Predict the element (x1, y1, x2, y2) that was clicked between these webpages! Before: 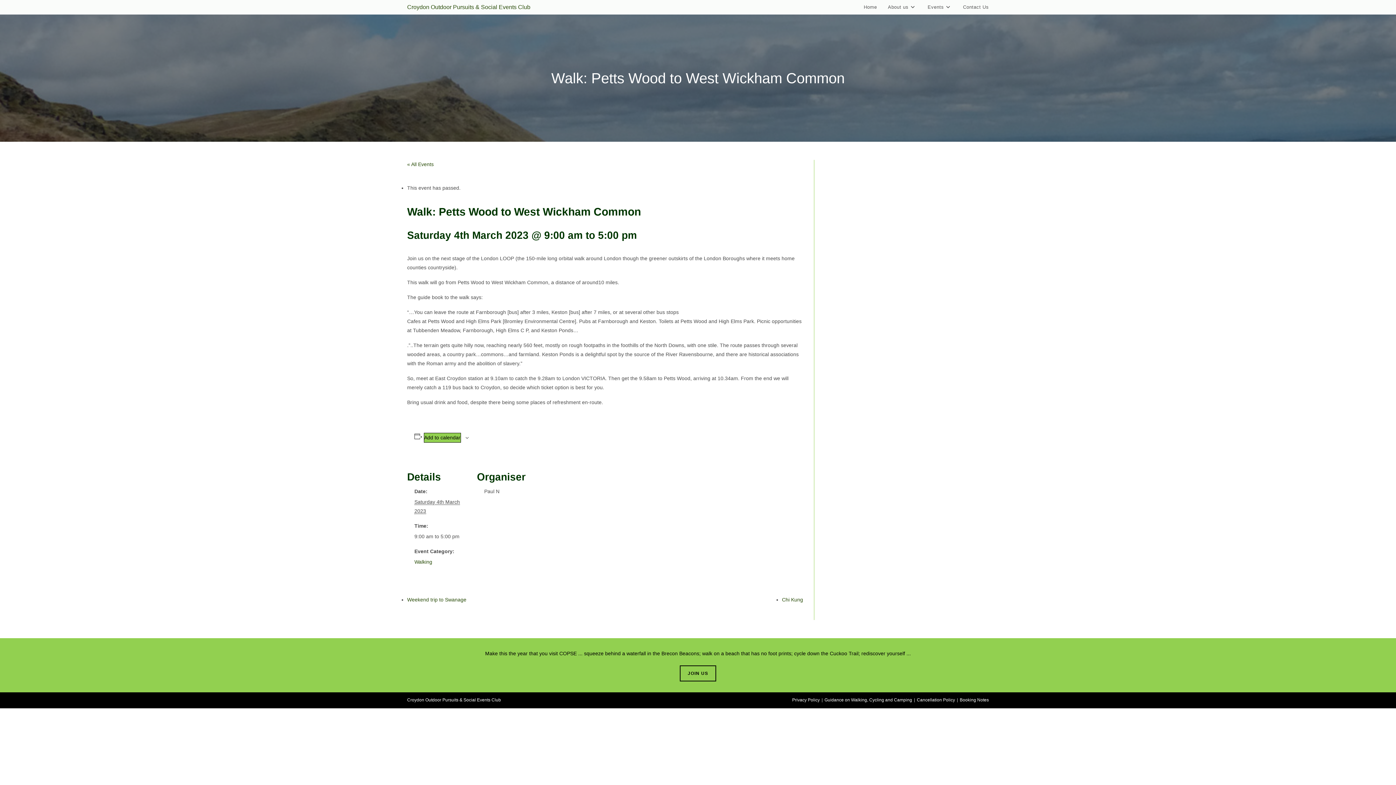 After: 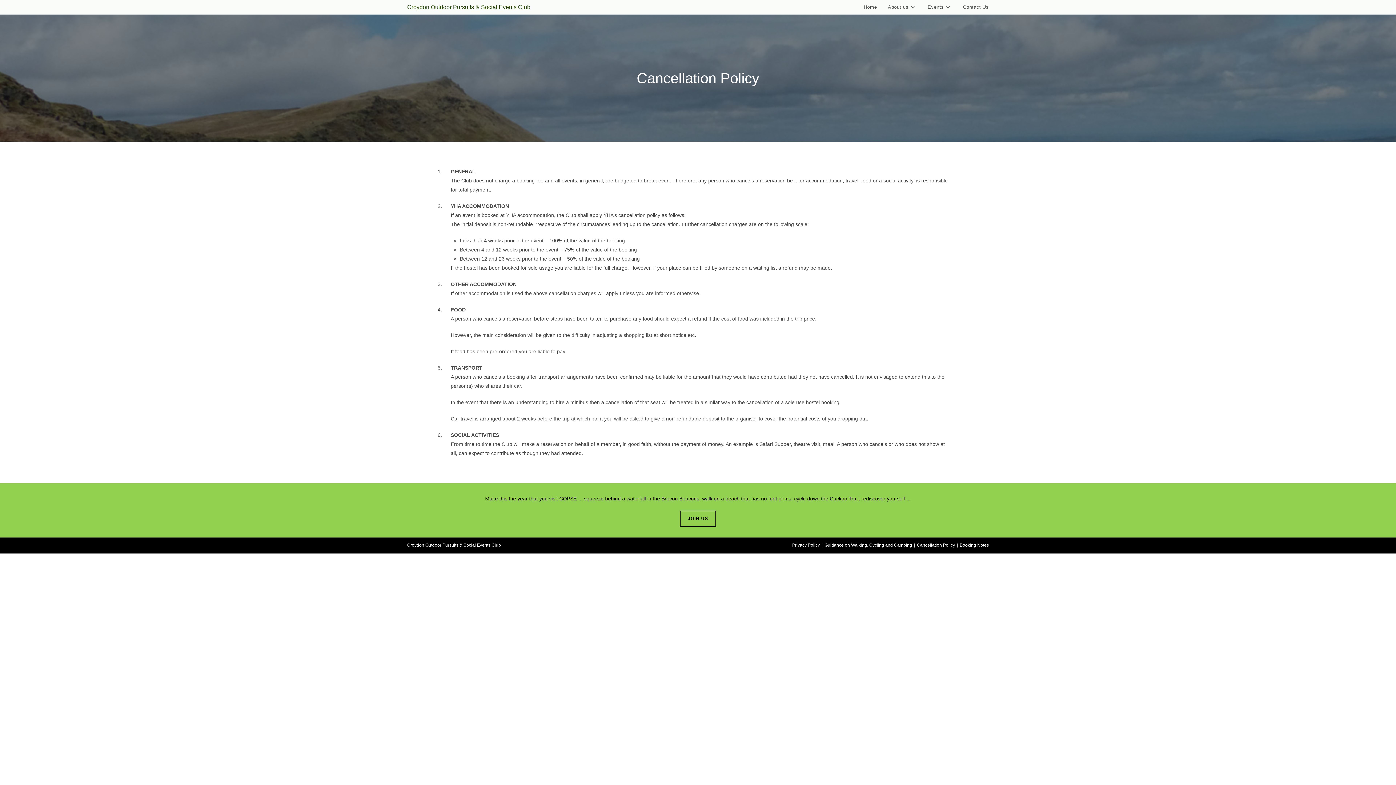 Action: label: Cancellation Policy bbox: (917, 697, 955, 702)